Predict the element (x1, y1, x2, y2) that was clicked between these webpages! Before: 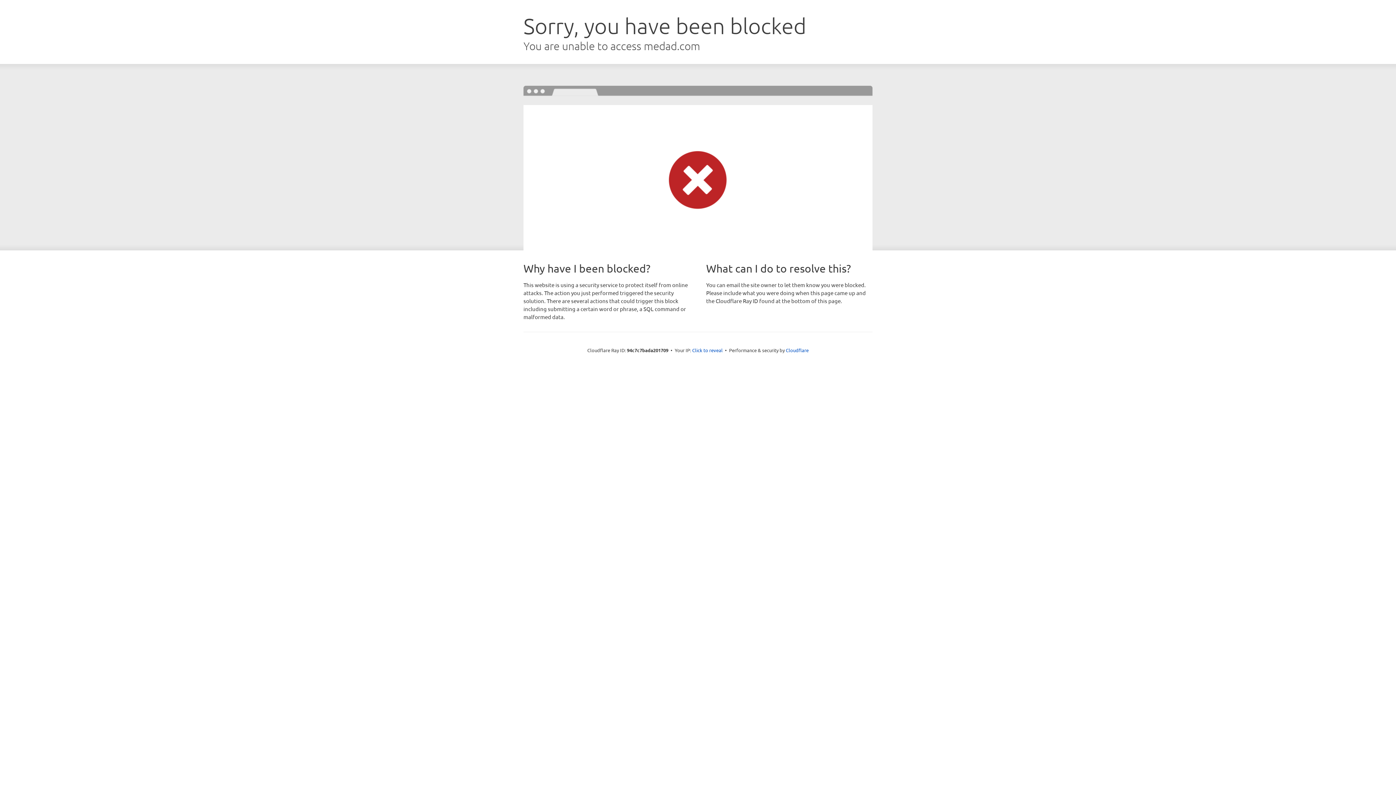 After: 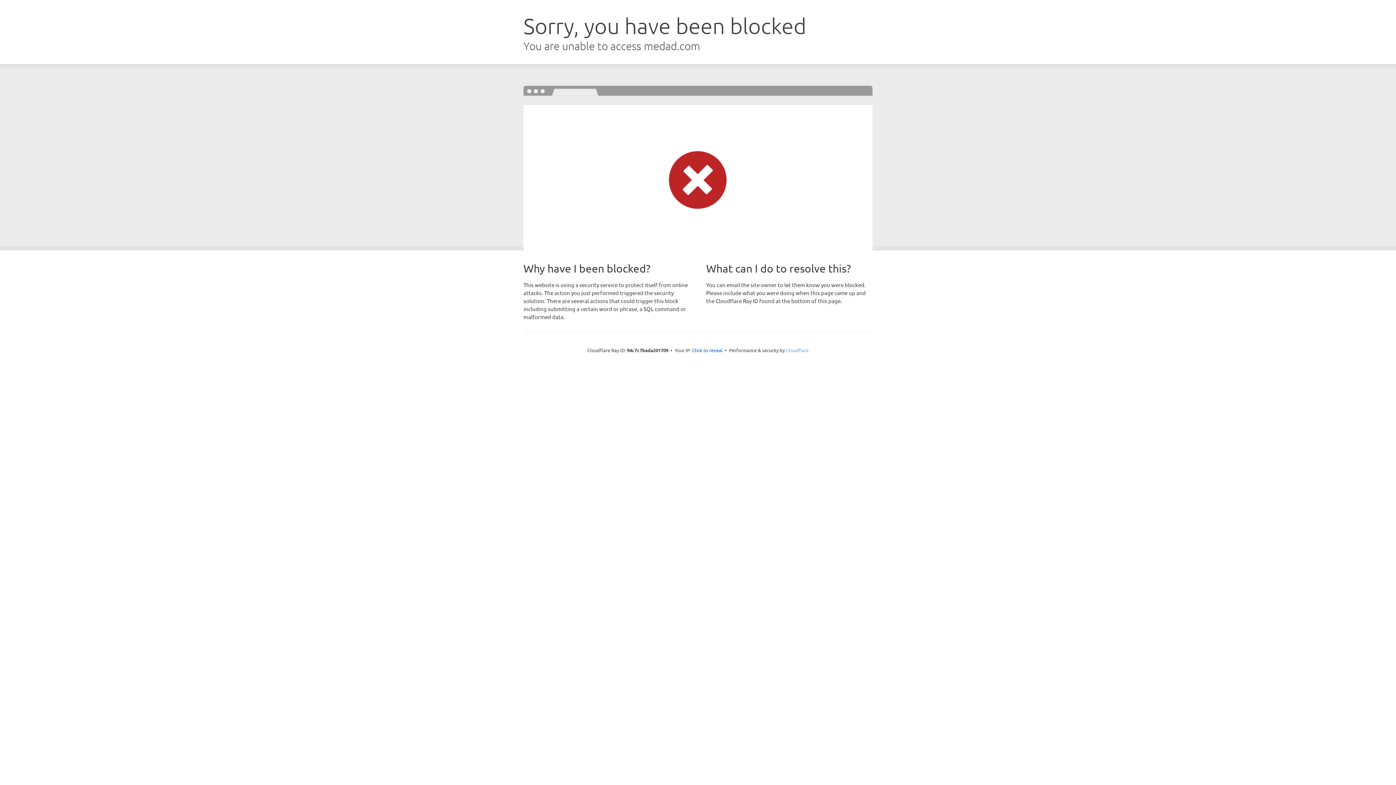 Action: label: Cloudflare bbox: (786, 347, 808, 353)